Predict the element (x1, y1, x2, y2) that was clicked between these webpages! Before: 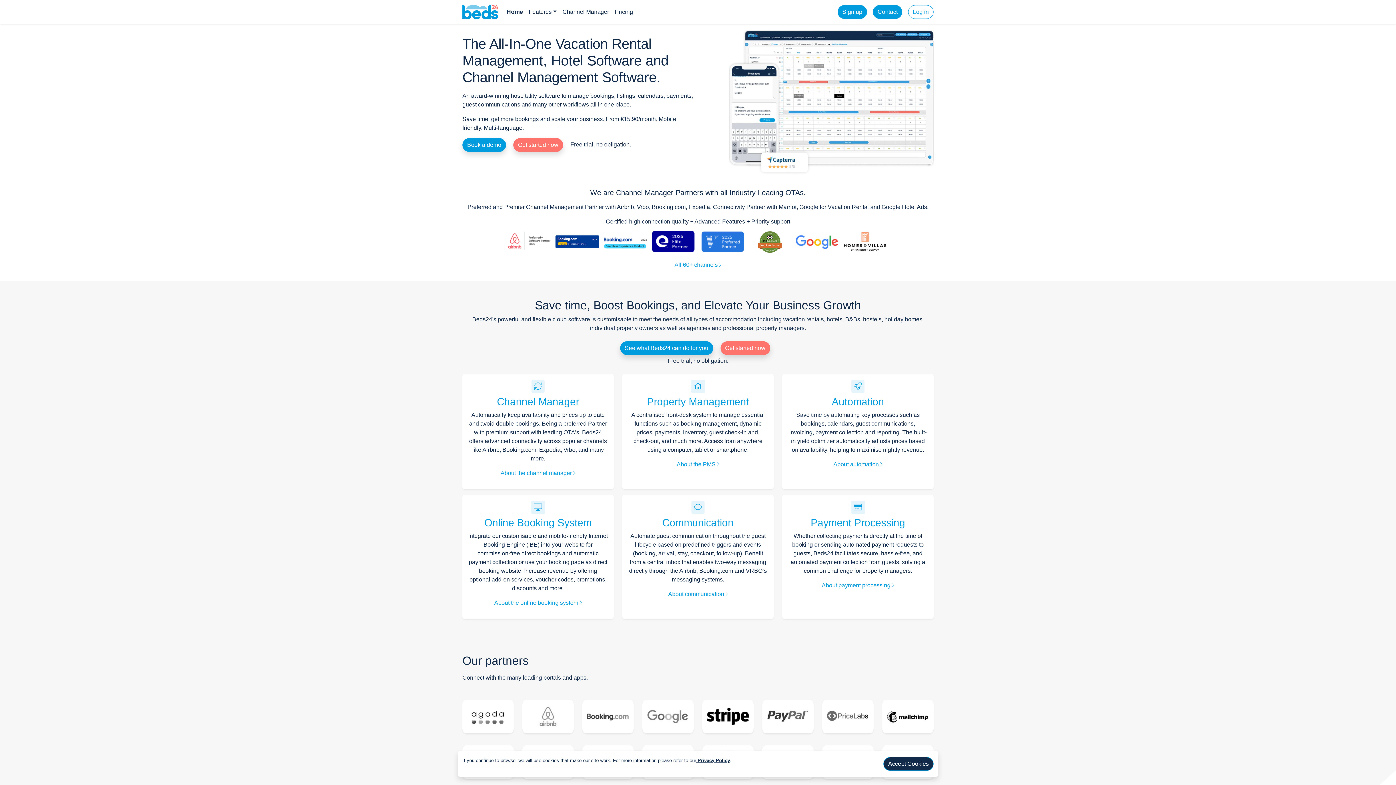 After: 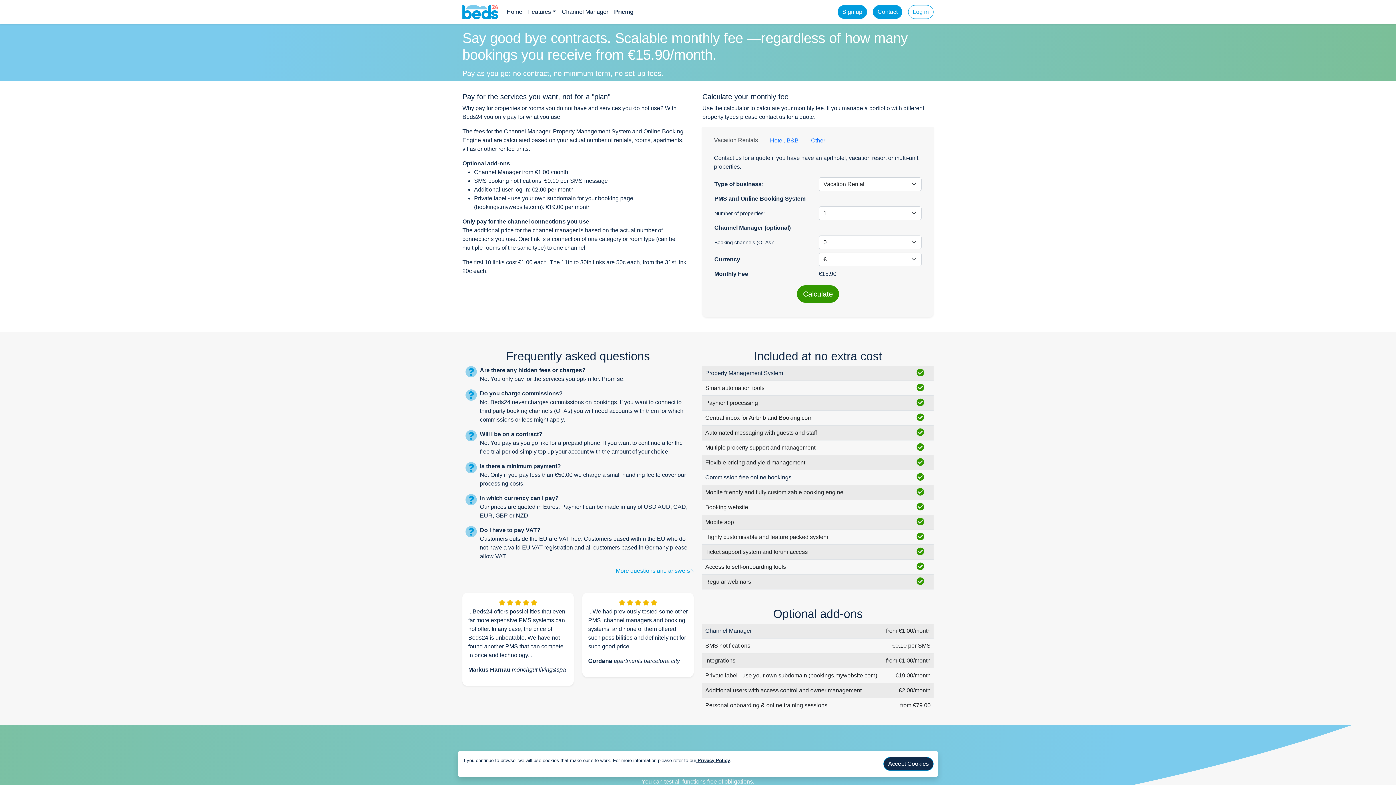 Action: label: Pricing bbox: (612, 4, 636, 19)